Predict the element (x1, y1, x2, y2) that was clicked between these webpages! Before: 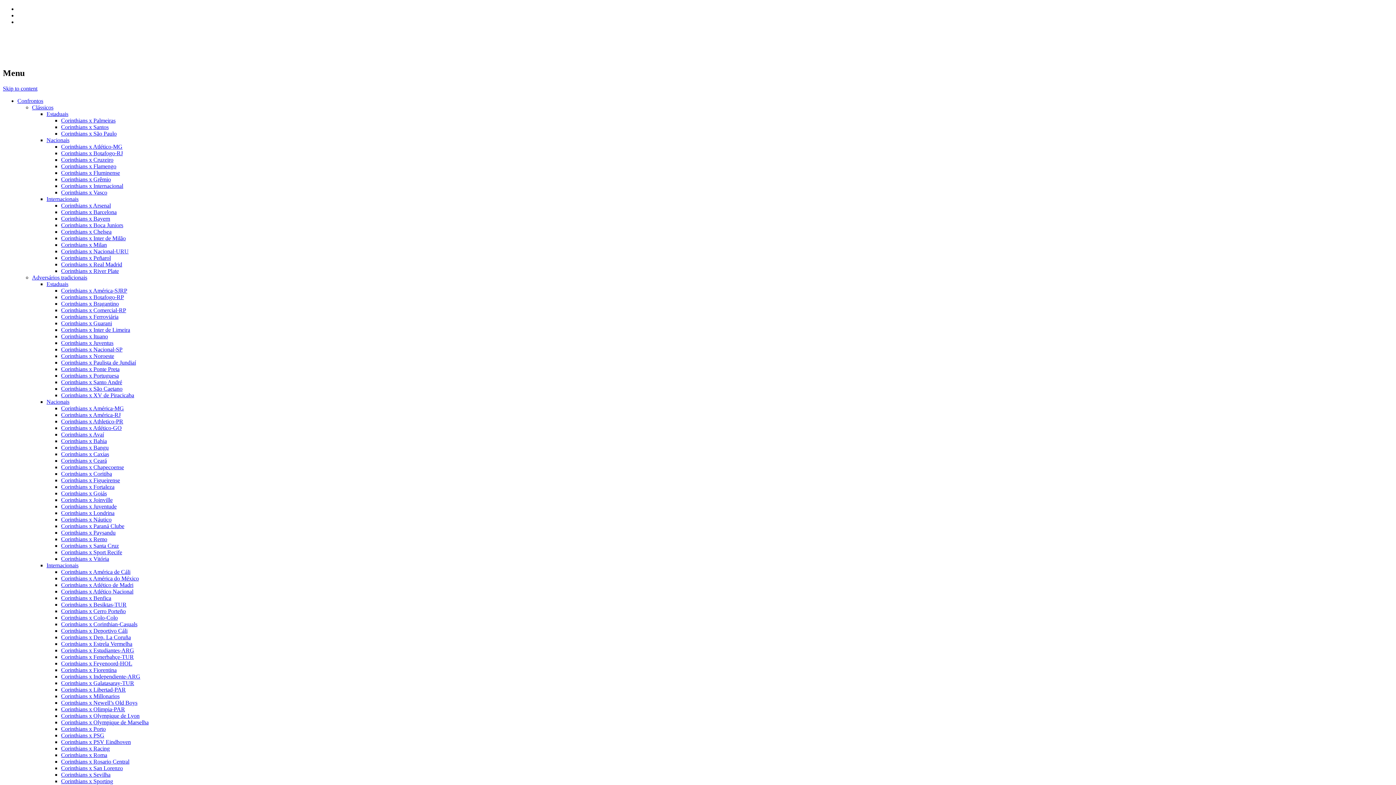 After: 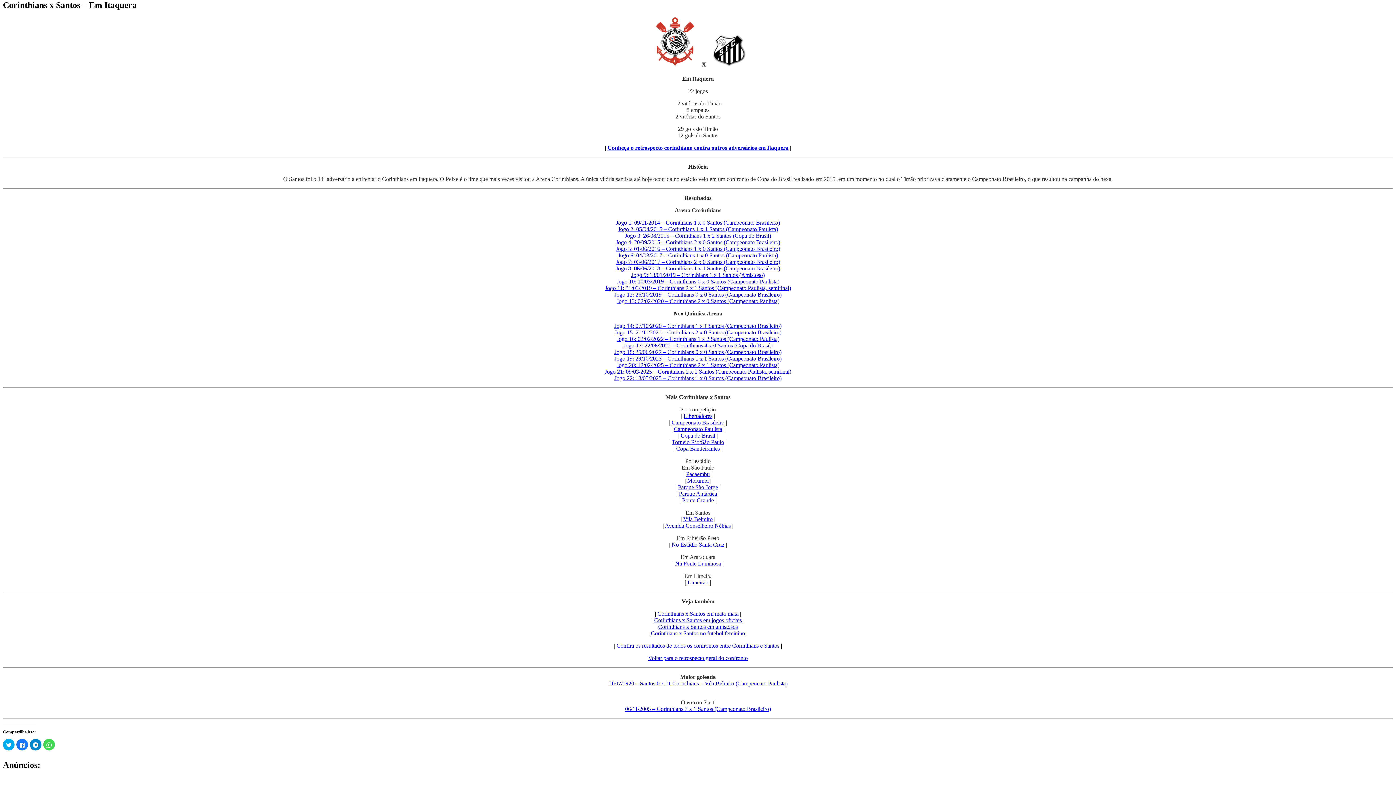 Action: label: Skip to content bbox: (2, 85, 37, 91)